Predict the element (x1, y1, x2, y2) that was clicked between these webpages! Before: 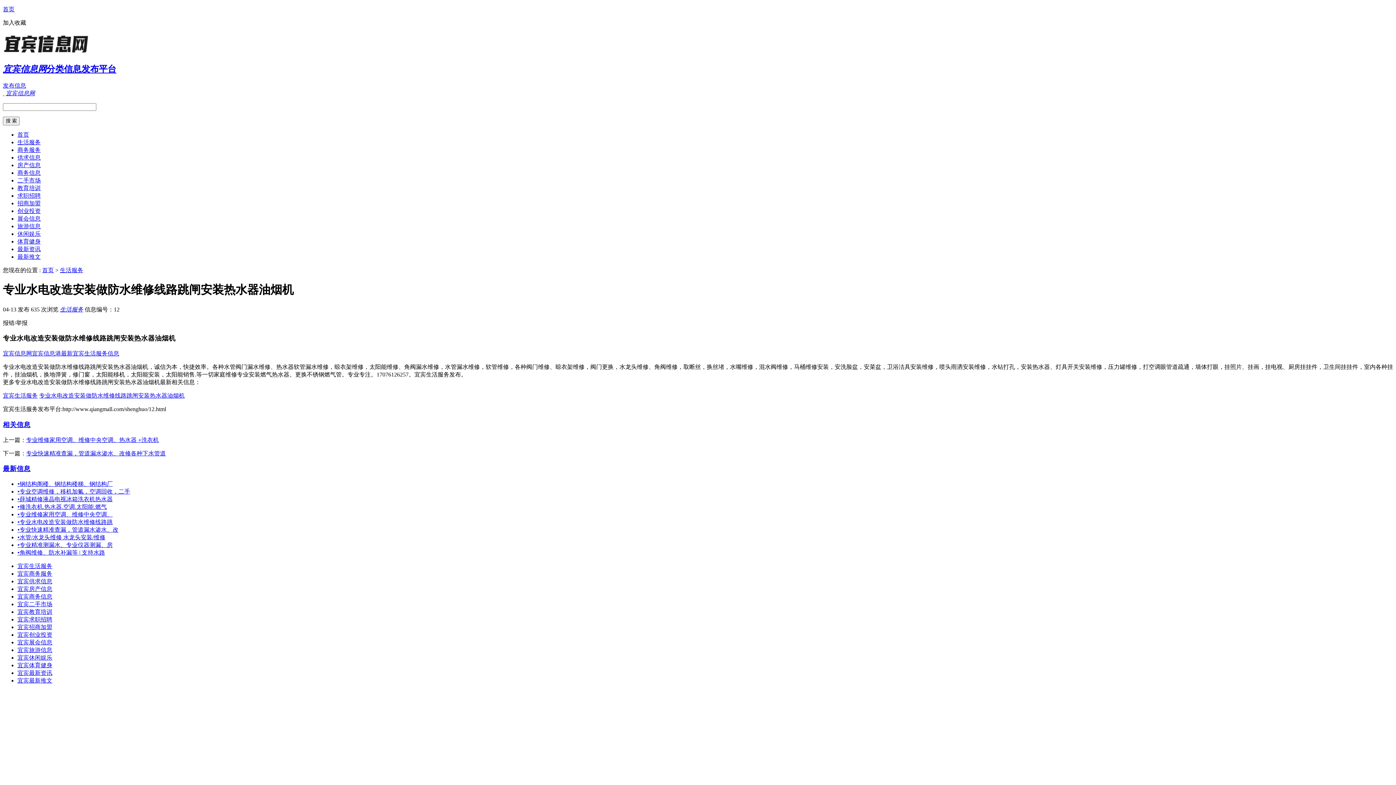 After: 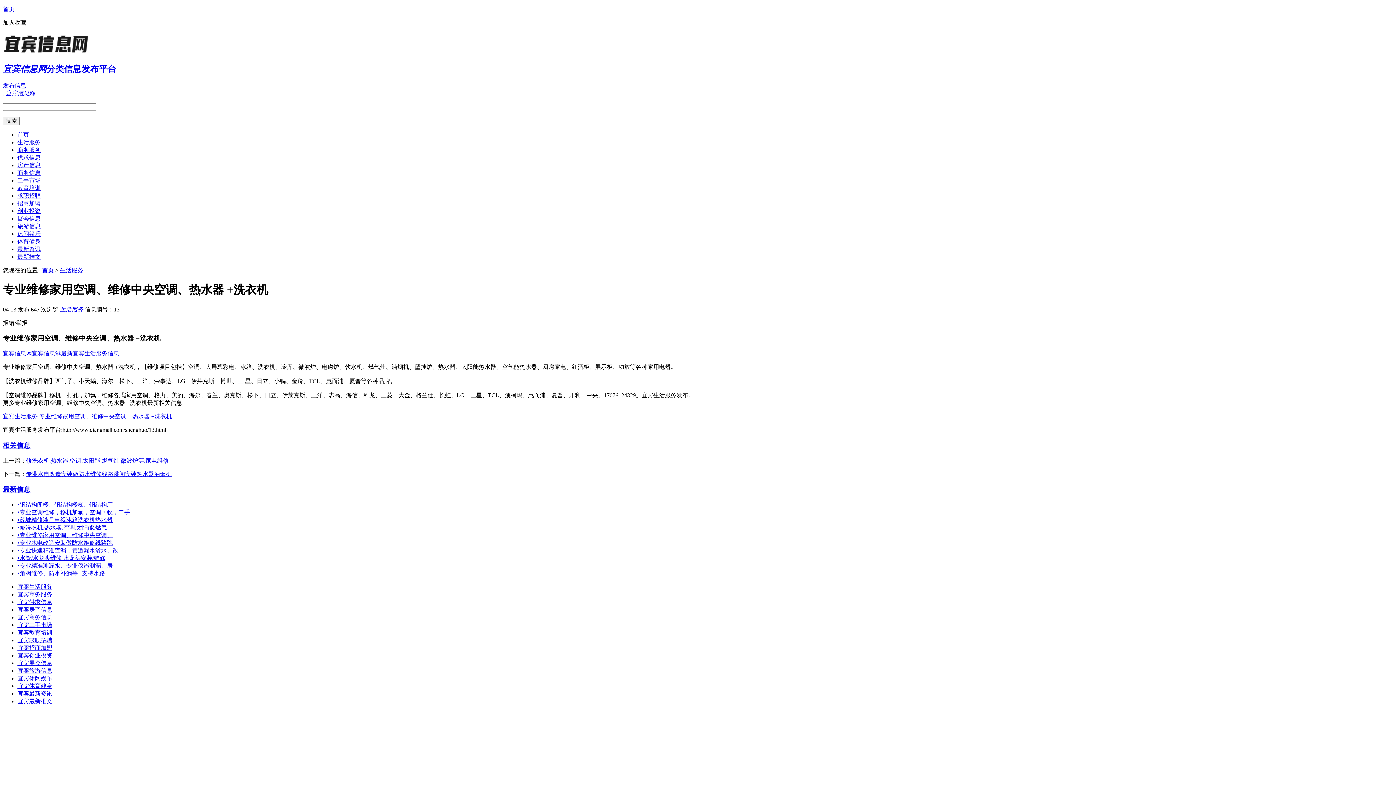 Action: label: •专业维修家用空调、维修中央空调、 bbox: (17, 511, 112, 517)